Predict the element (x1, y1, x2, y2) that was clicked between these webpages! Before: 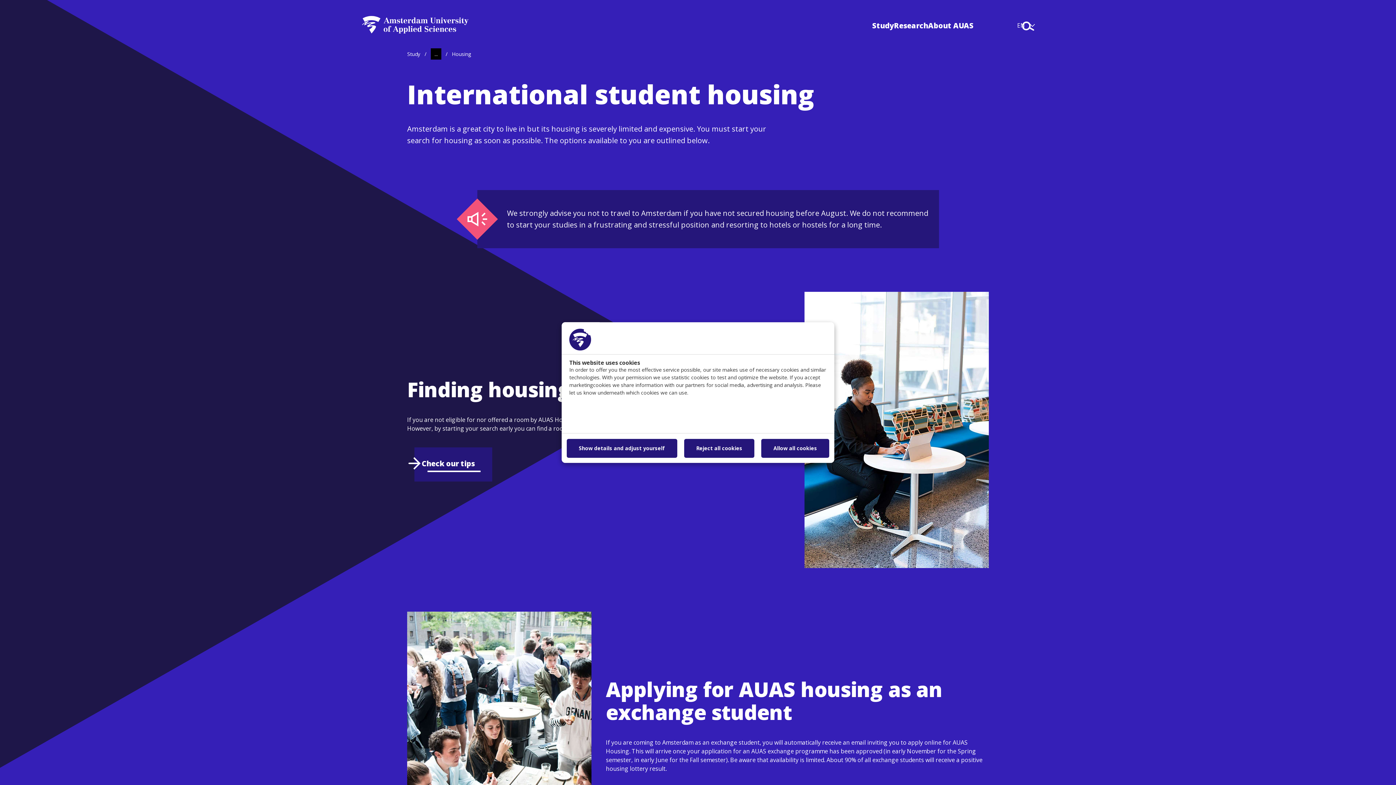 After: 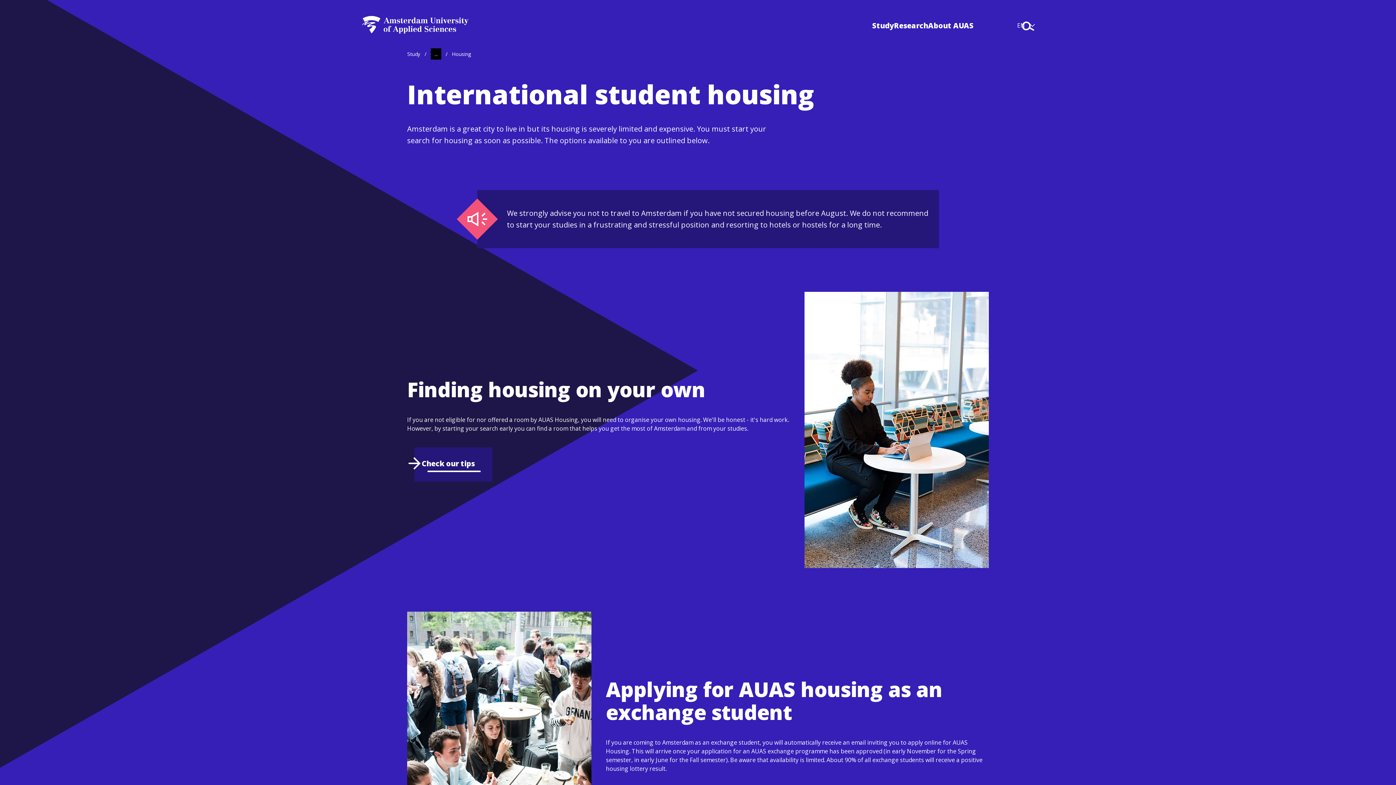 Action: bbox: (761, 439, 829, 457) label: Allow all cookies